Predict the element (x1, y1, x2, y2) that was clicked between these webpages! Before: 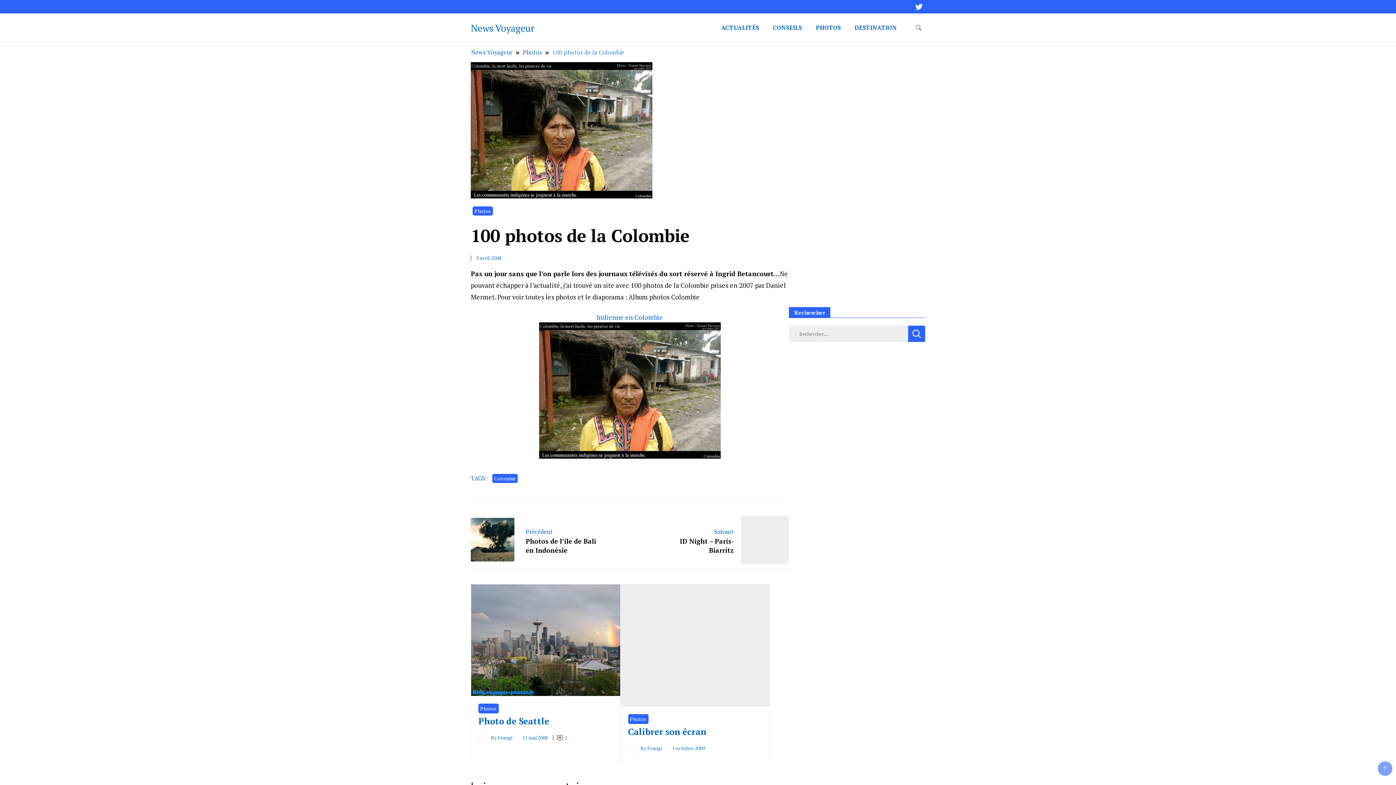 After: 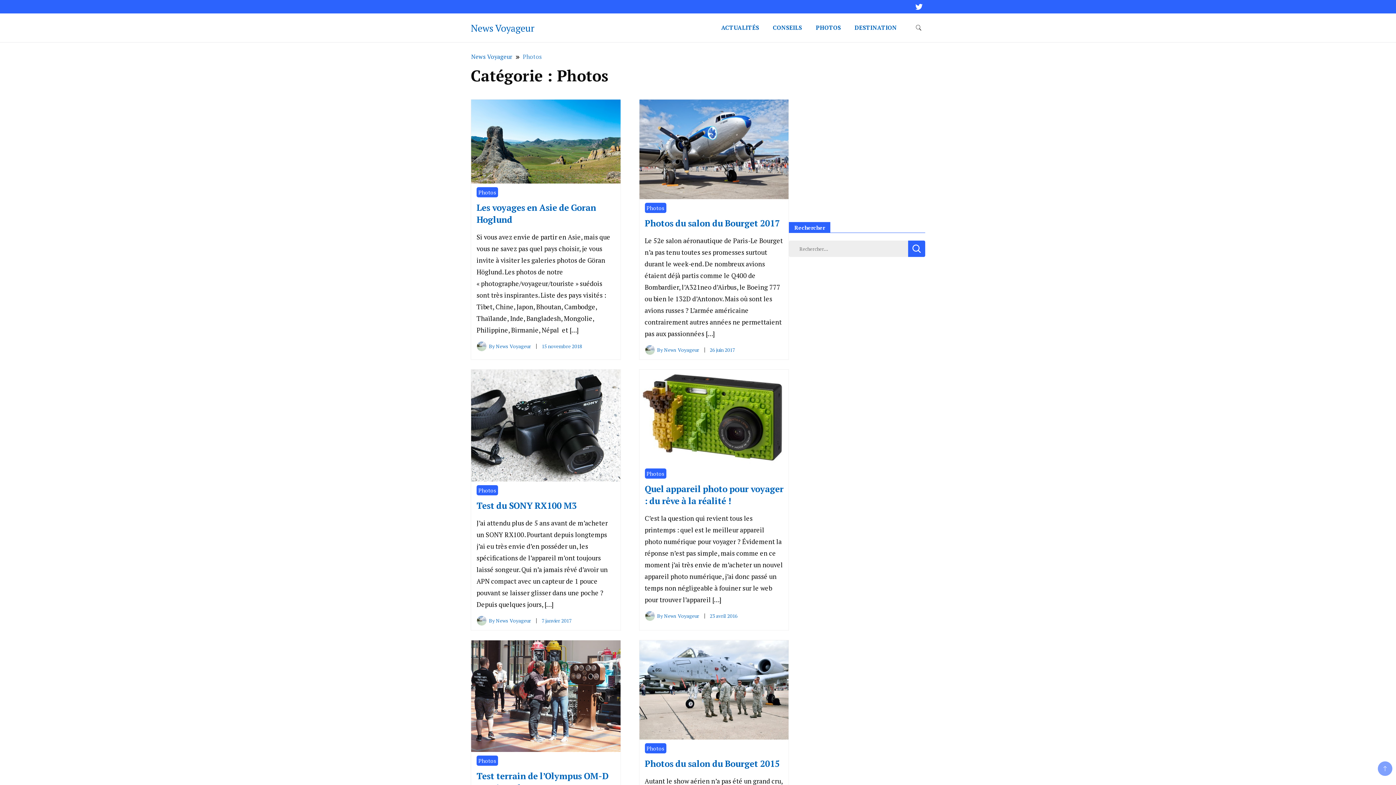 Action: label: Photos bbox: (522, 48, 542, 56)